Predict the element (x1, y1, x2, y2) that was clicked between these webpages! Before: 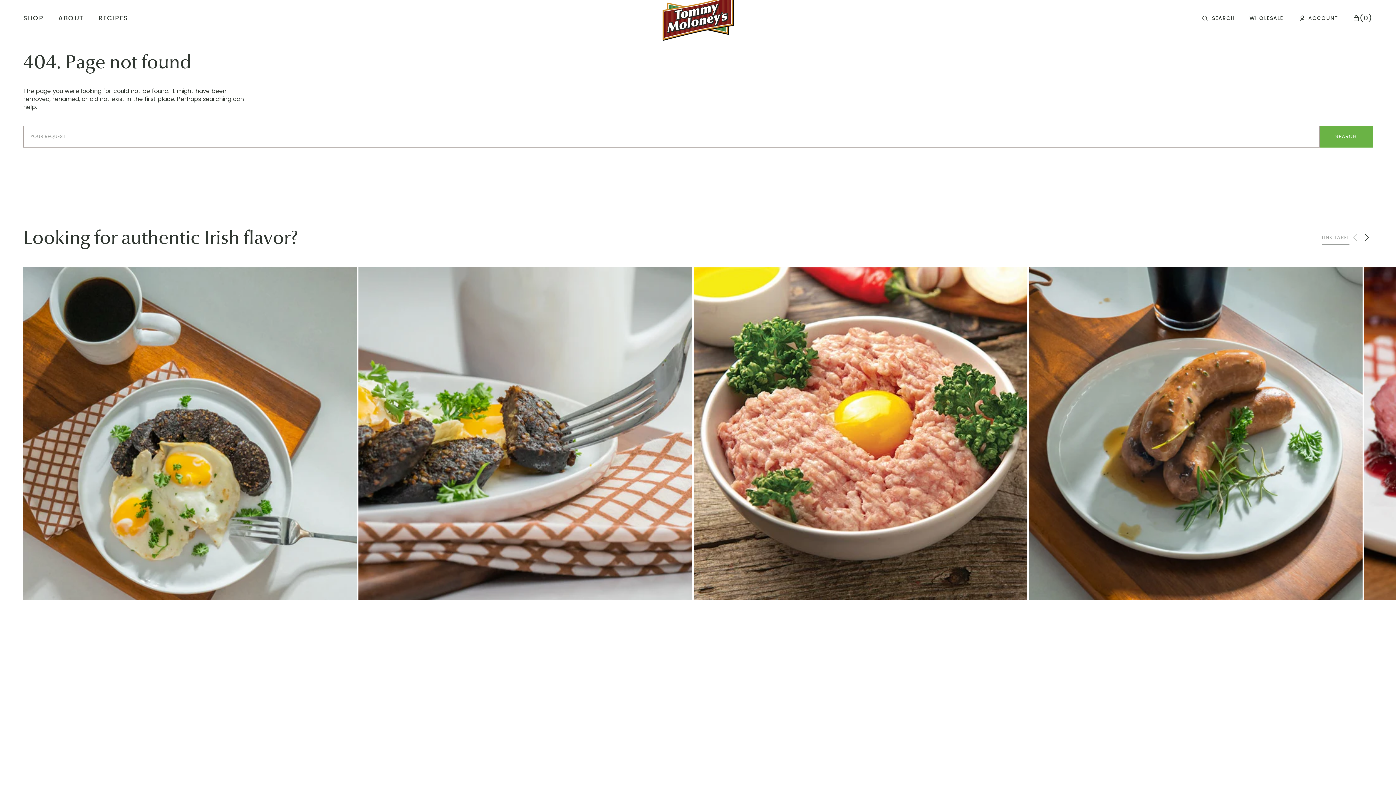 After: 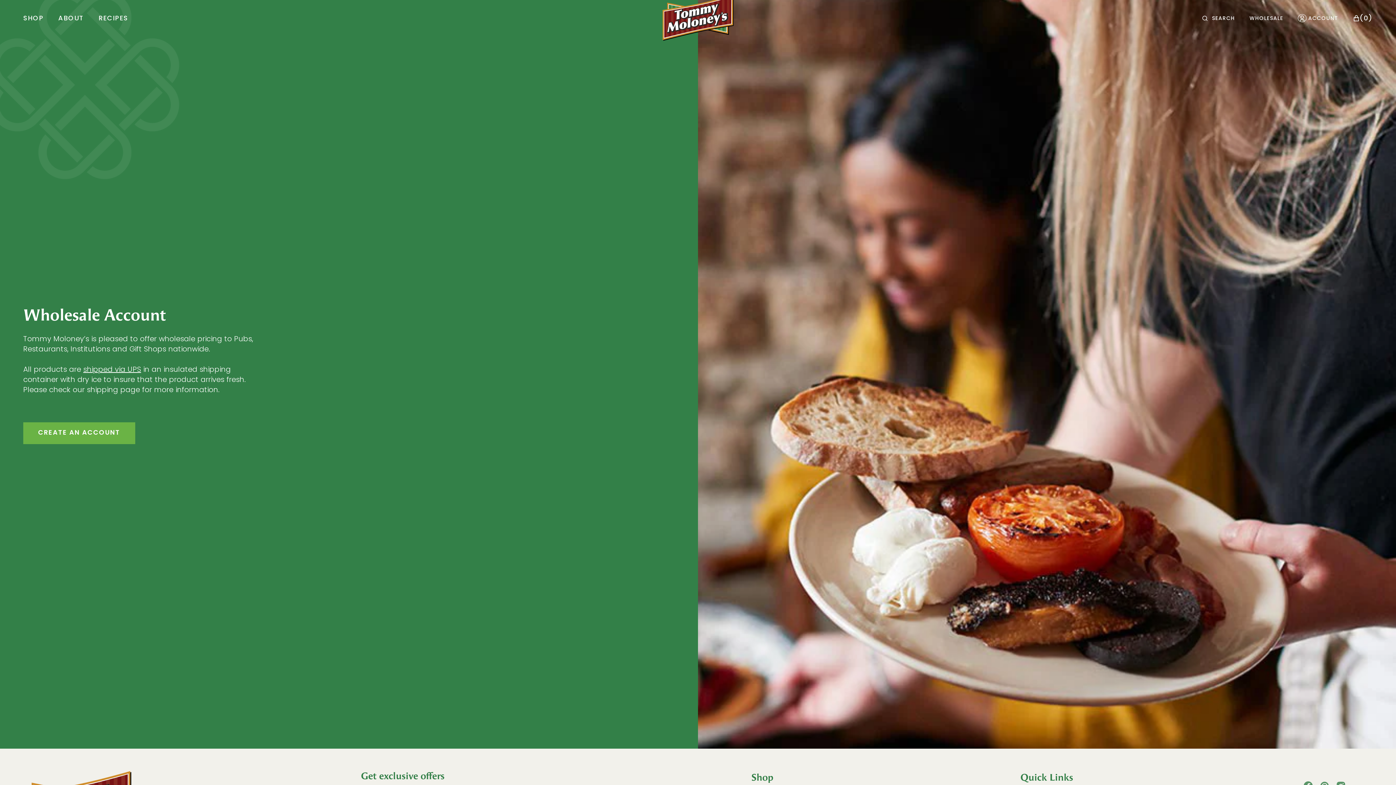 Action: label: WHOLESALE bbox: (1249, 14, 1283, 21)